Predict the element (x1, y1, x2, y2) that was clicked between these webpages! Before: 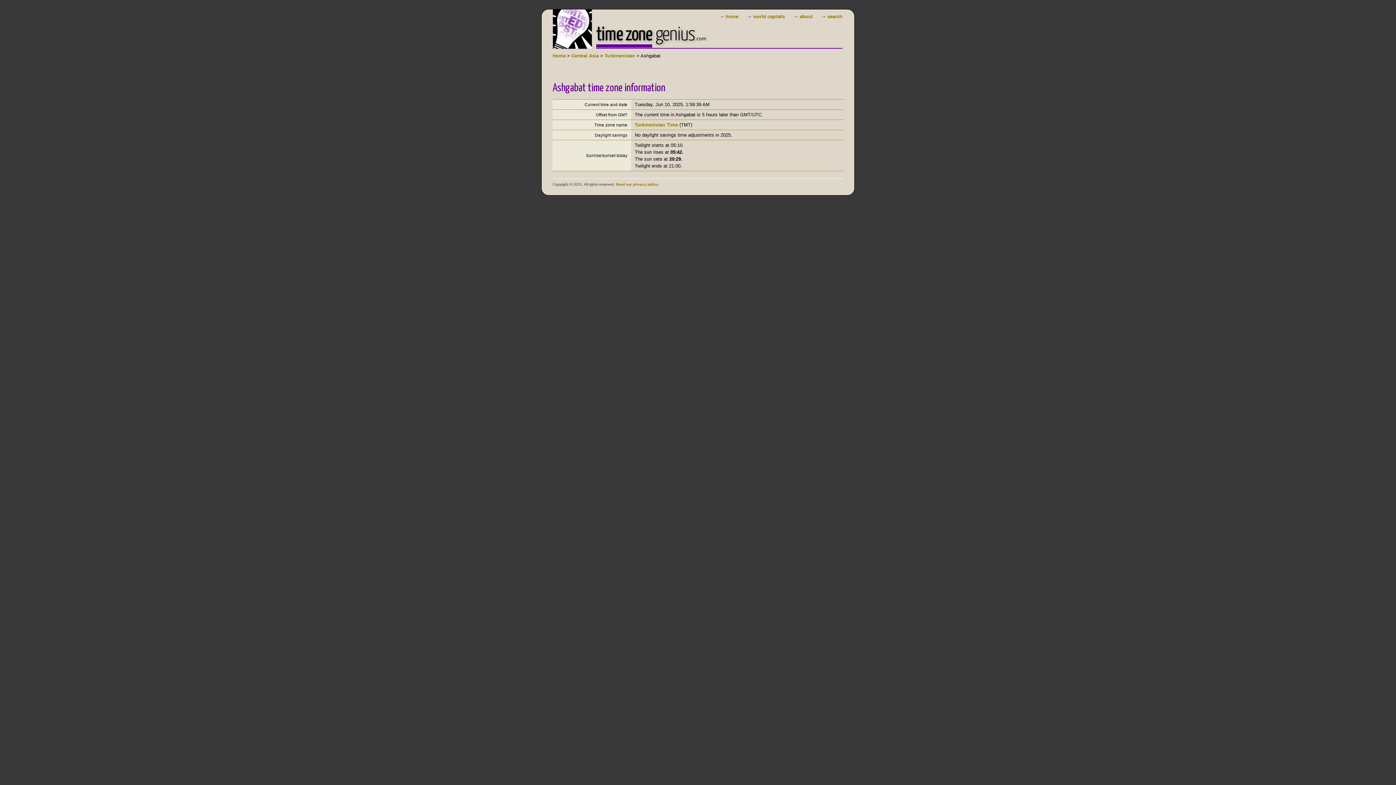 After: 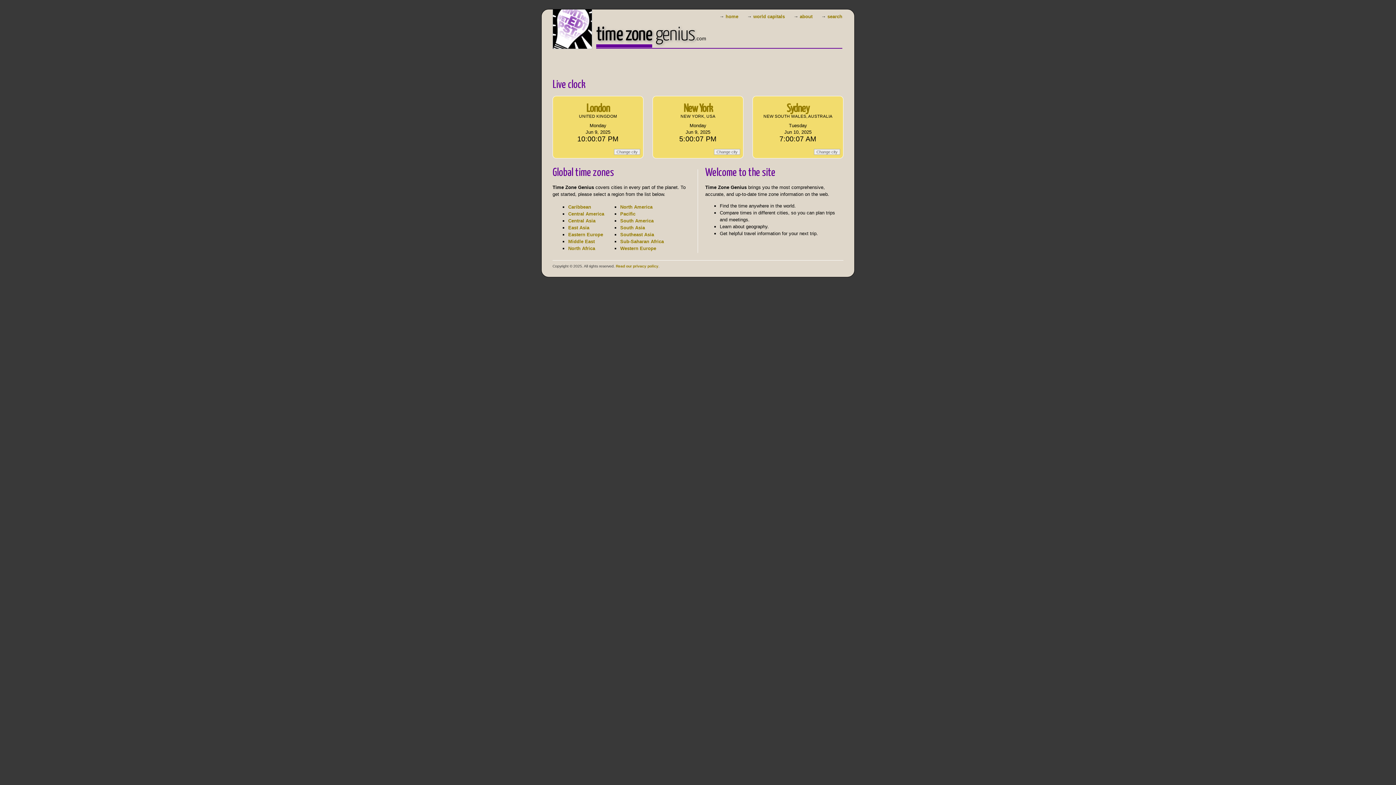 Action: label: Home bbox: (552, 53, 565, 58)